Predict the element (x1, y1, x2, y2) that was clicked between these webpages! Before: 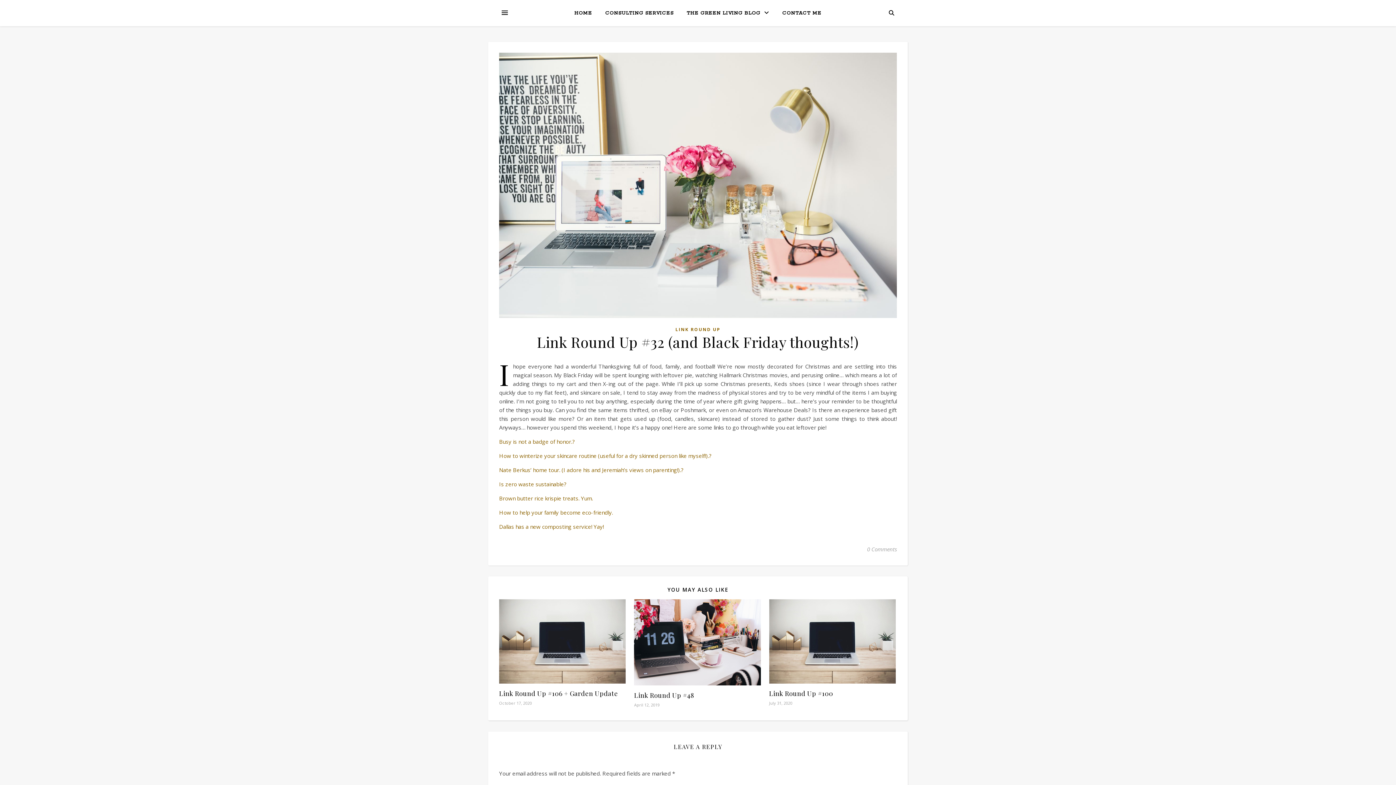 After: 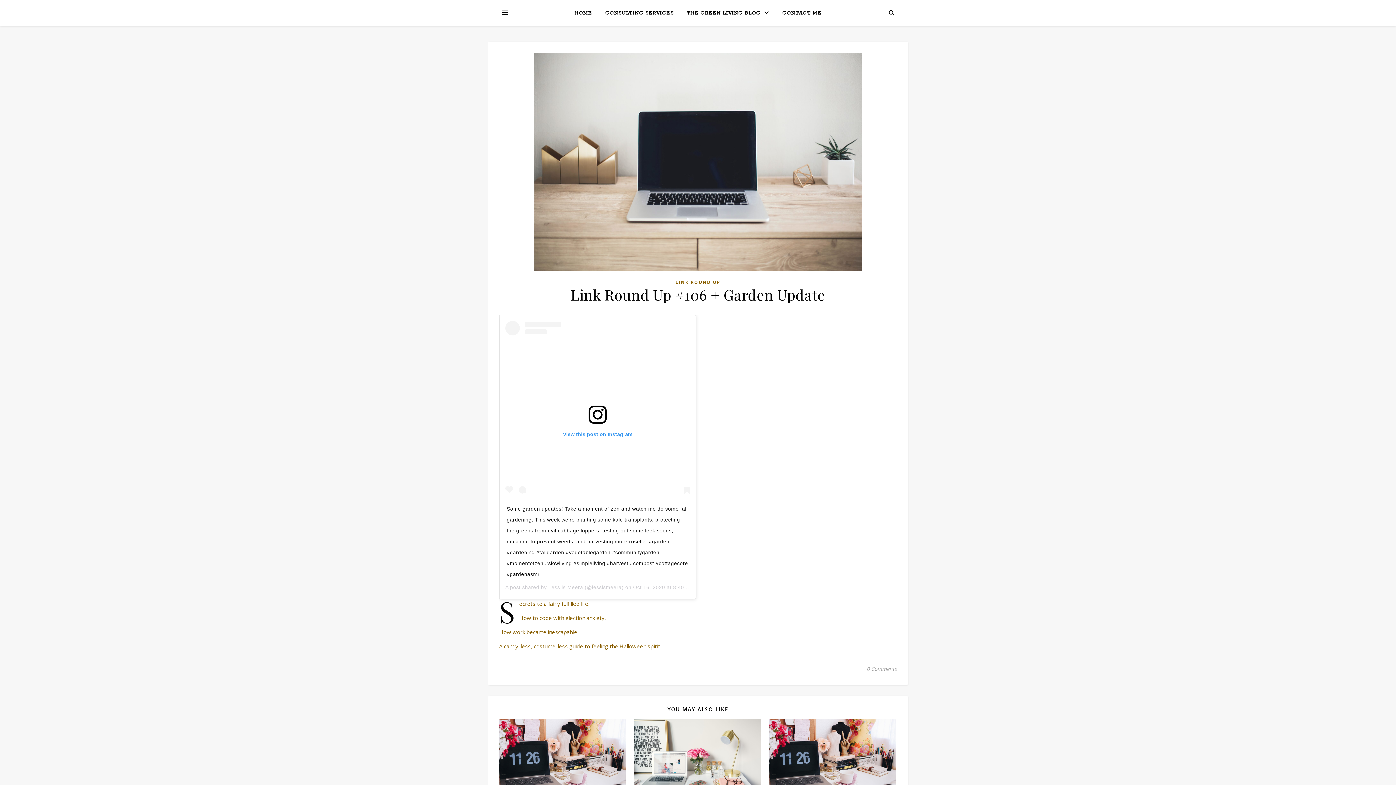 Action: bbox: (499, 689, 618, 698) label: Link Round Up #106 + Garden Update